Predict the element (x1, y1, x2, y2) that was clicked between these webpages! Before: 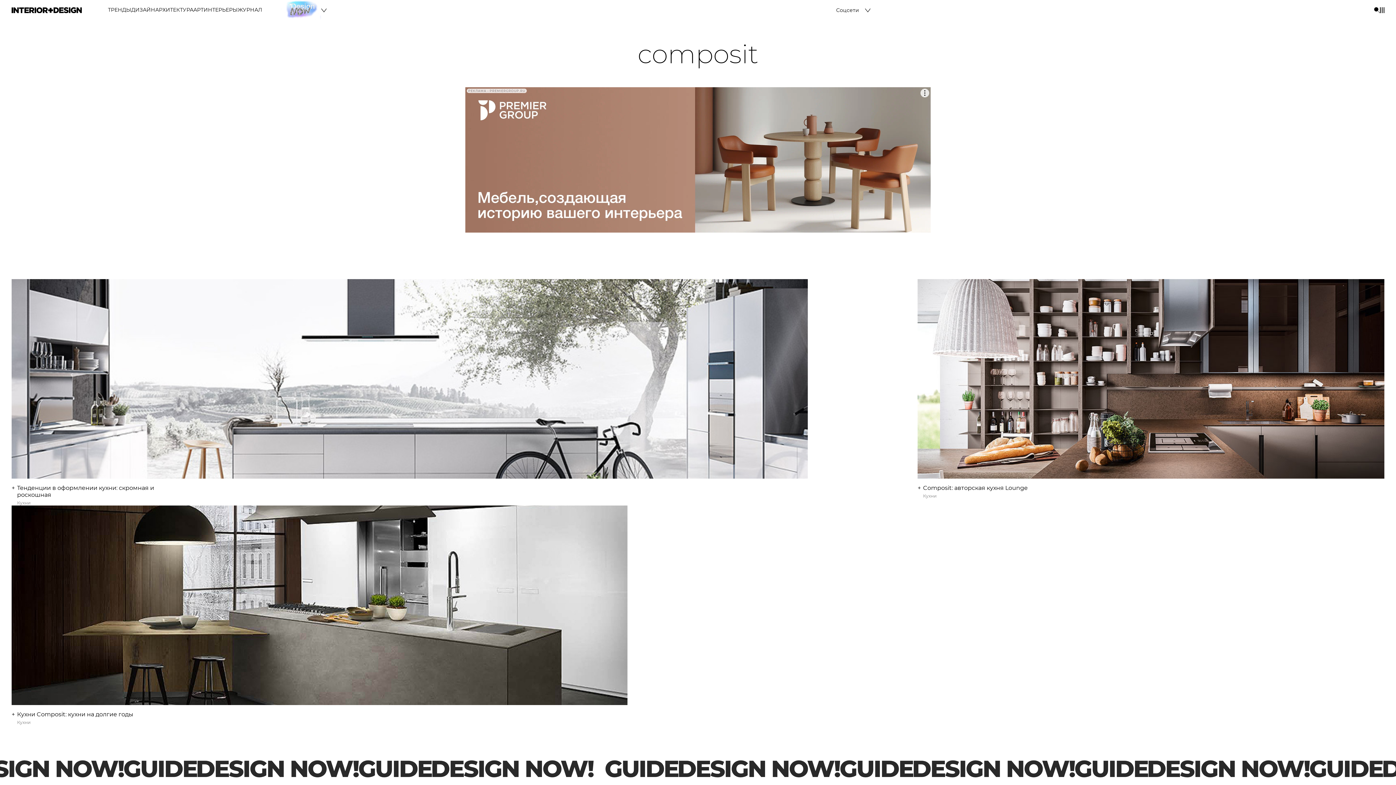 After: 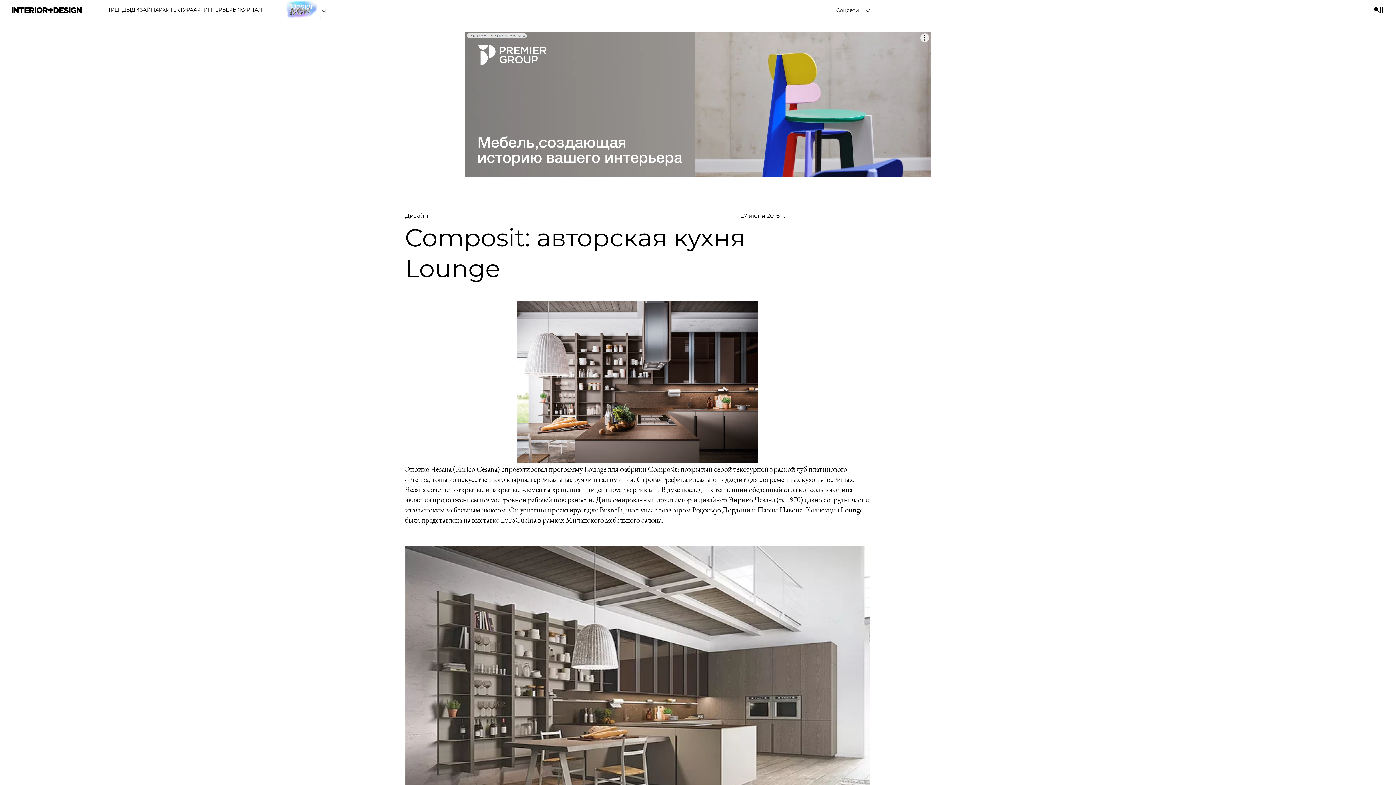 Action: bbox: (917, 133, 1384, 333)